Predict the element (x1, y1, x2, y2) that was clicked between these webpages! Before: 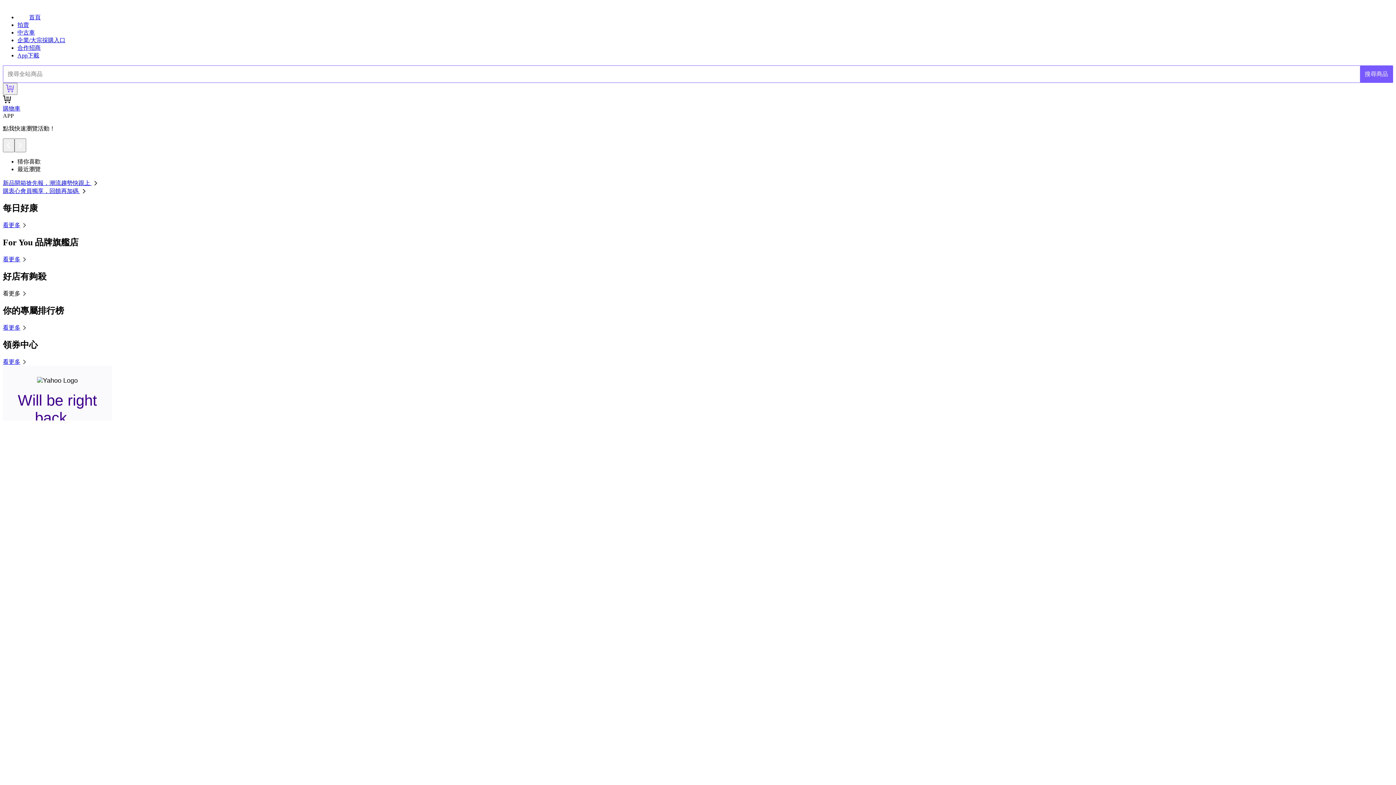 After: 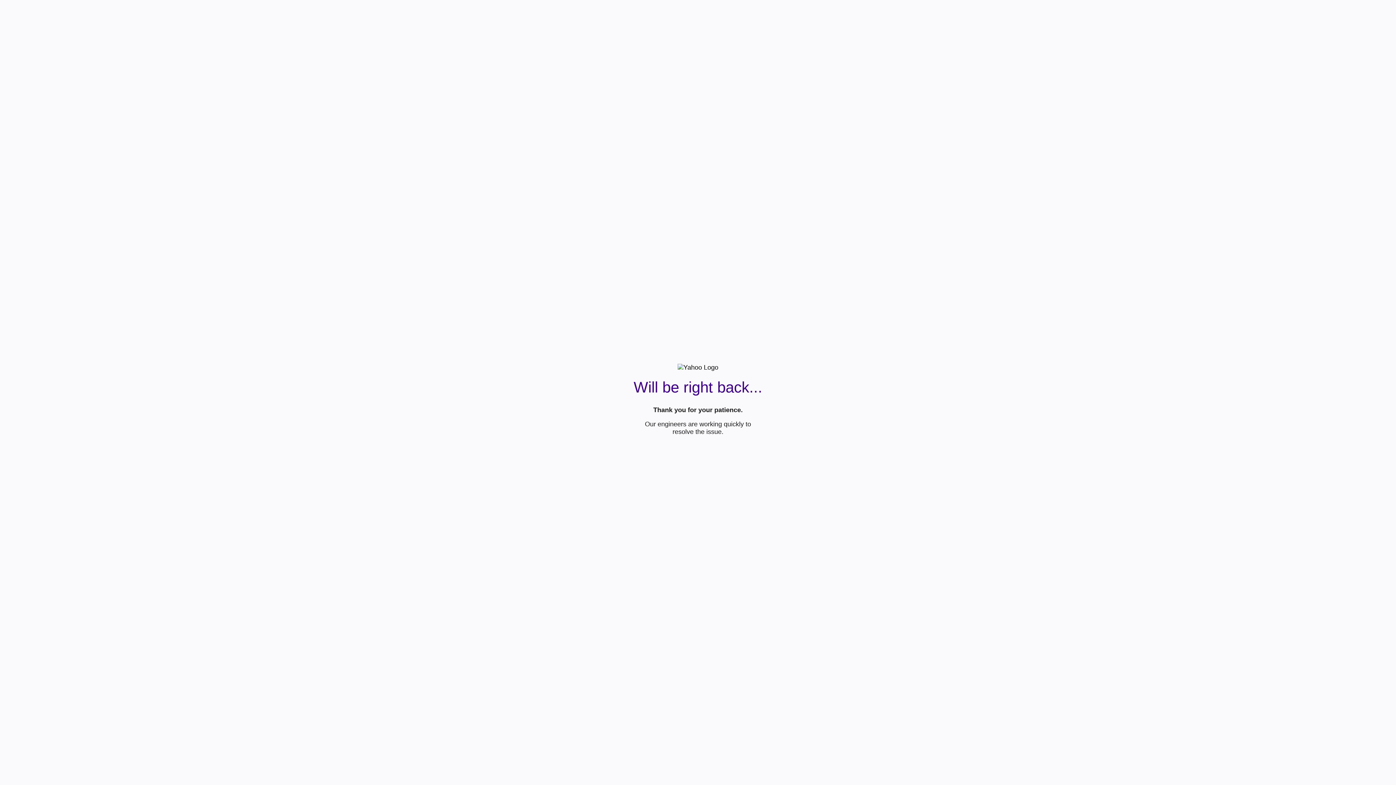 Action: label: 企業/大宗採購入口 bbox: (17, 37, 65, 43)